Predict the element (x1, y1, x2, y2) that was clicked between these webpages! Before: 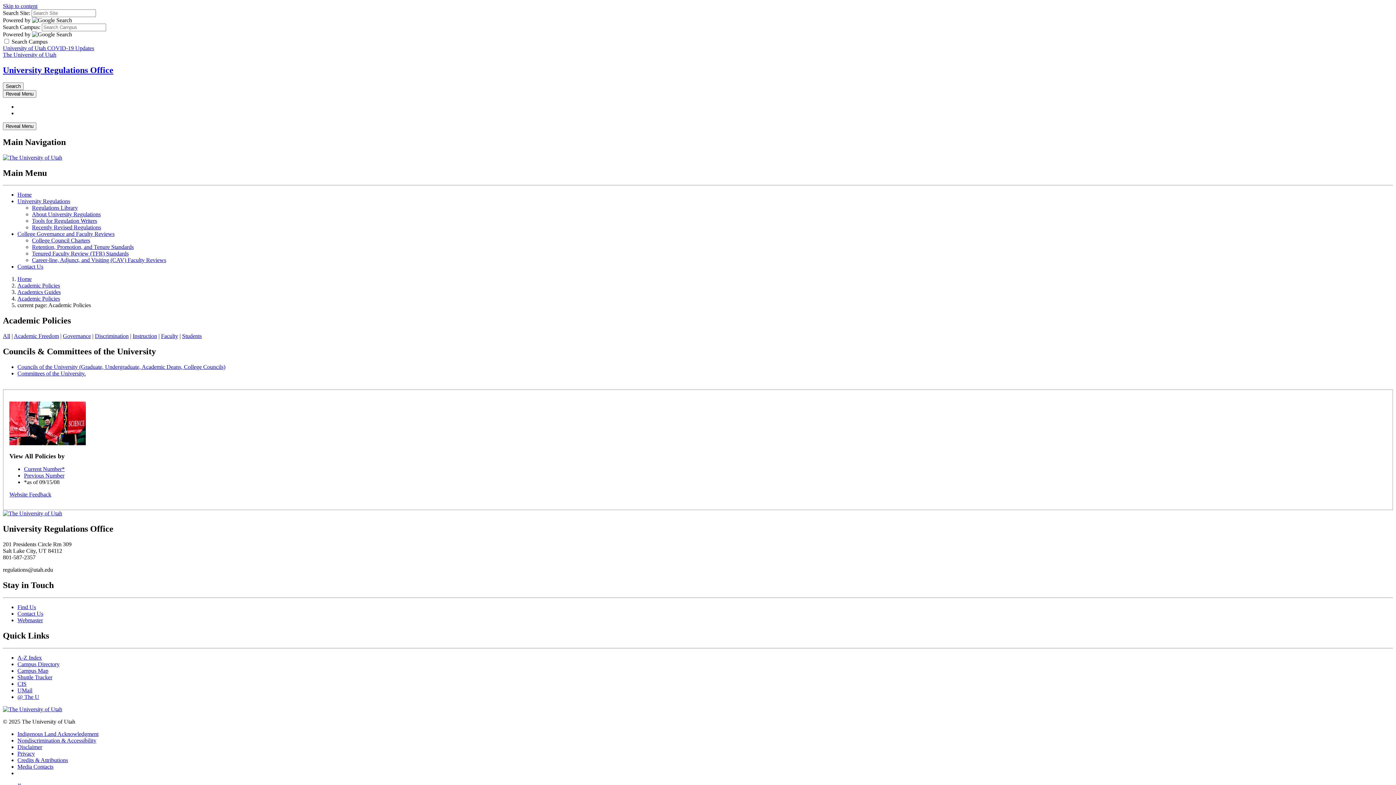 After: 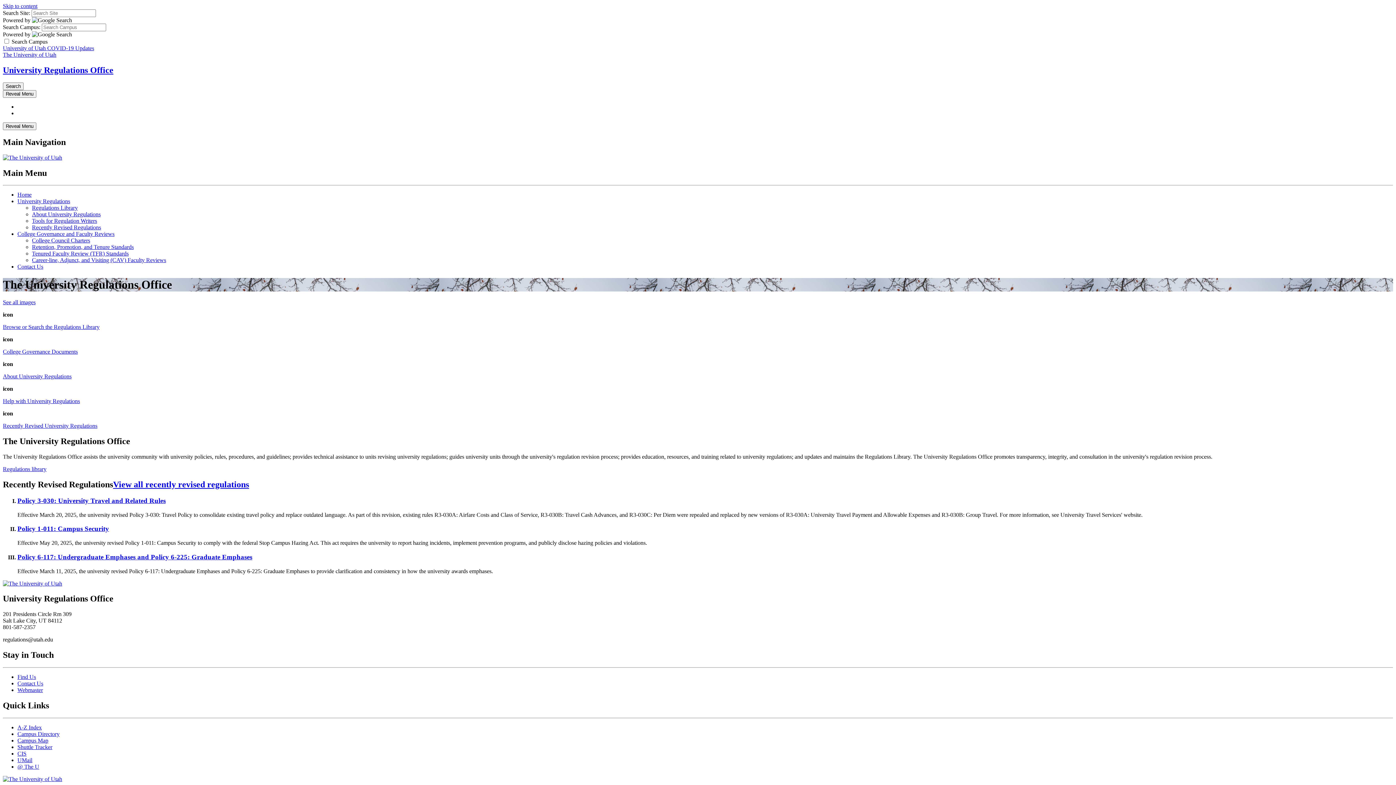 Action: label: University Regulations Office bbox: (2, 65, 113, 74)